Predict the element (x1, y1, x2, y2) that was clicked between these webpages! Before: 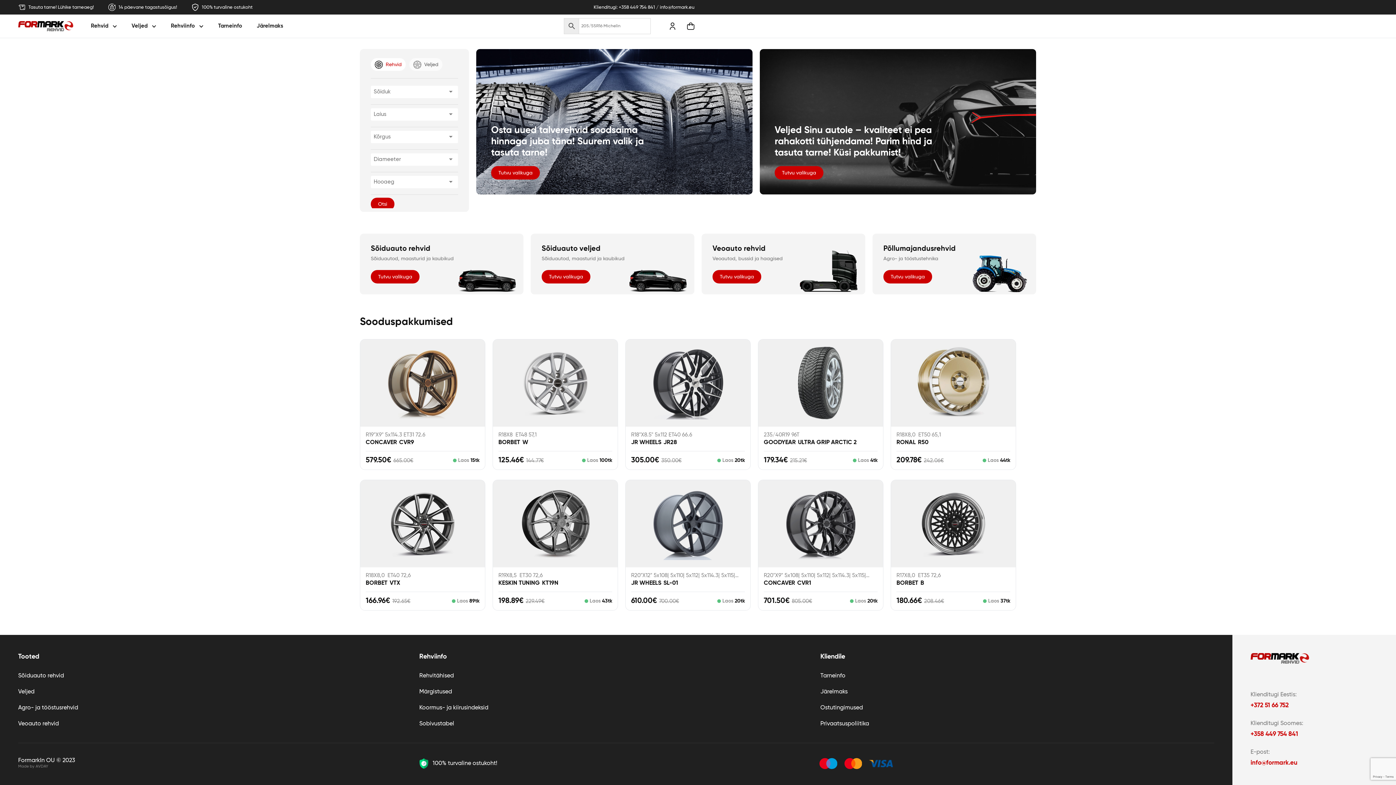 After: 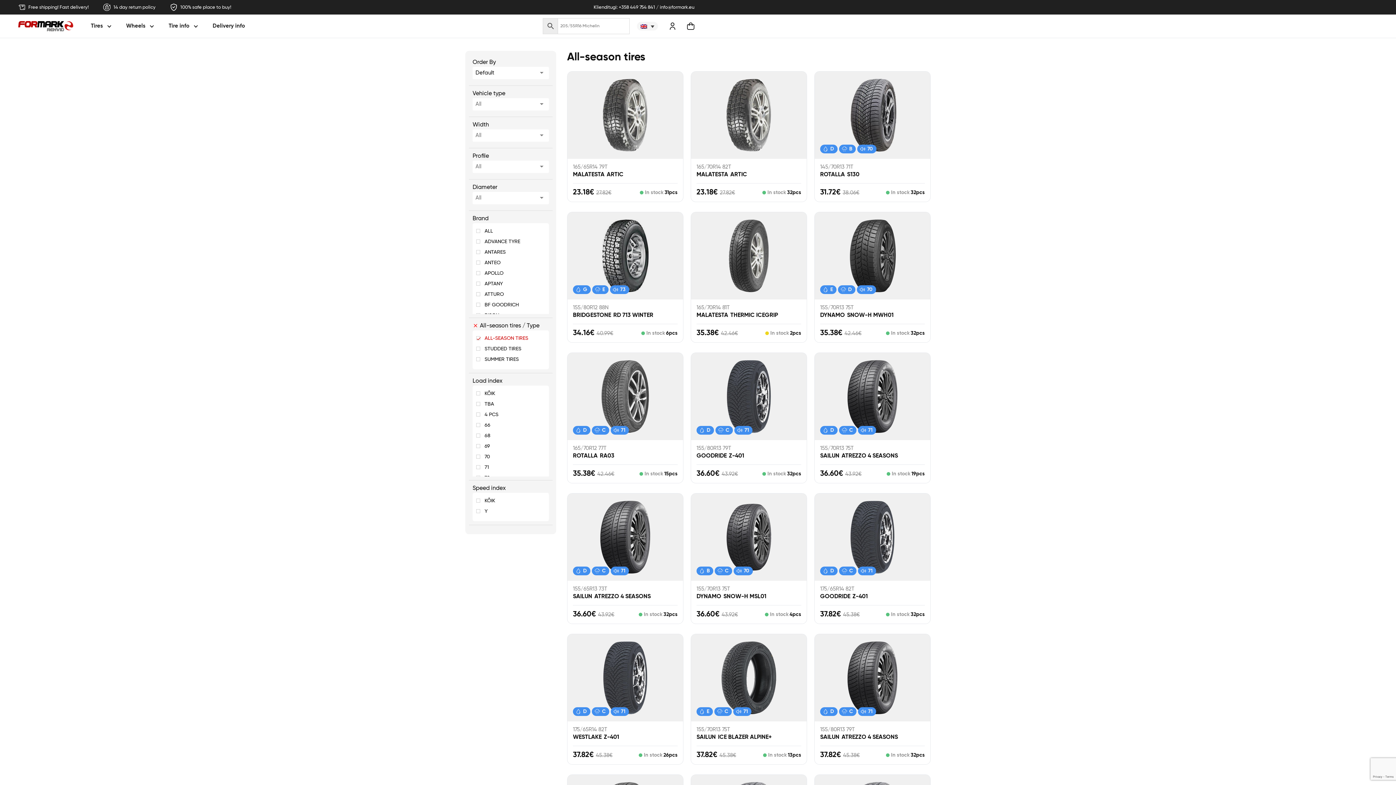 Action: bbox: (491, 166, 540, 179) label: Tutvu valikuga